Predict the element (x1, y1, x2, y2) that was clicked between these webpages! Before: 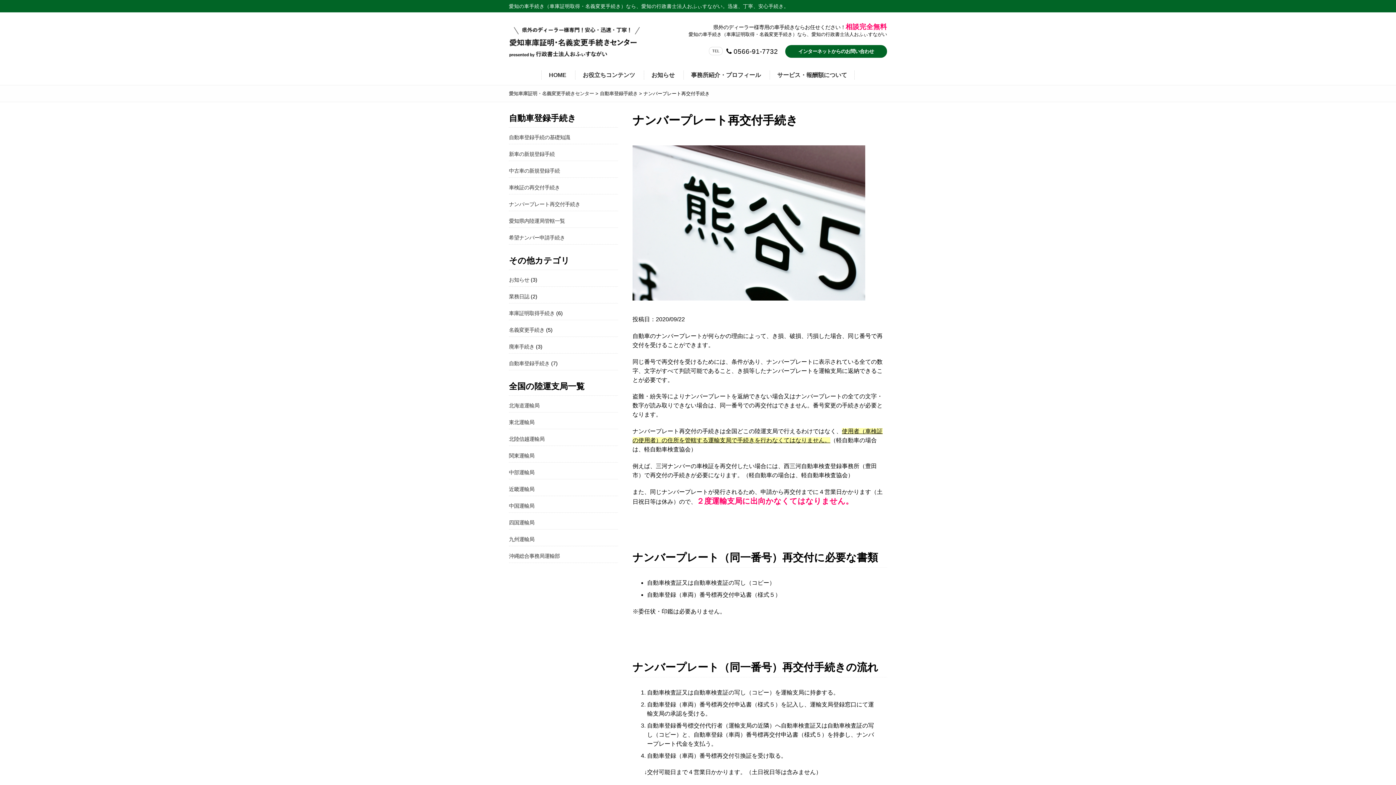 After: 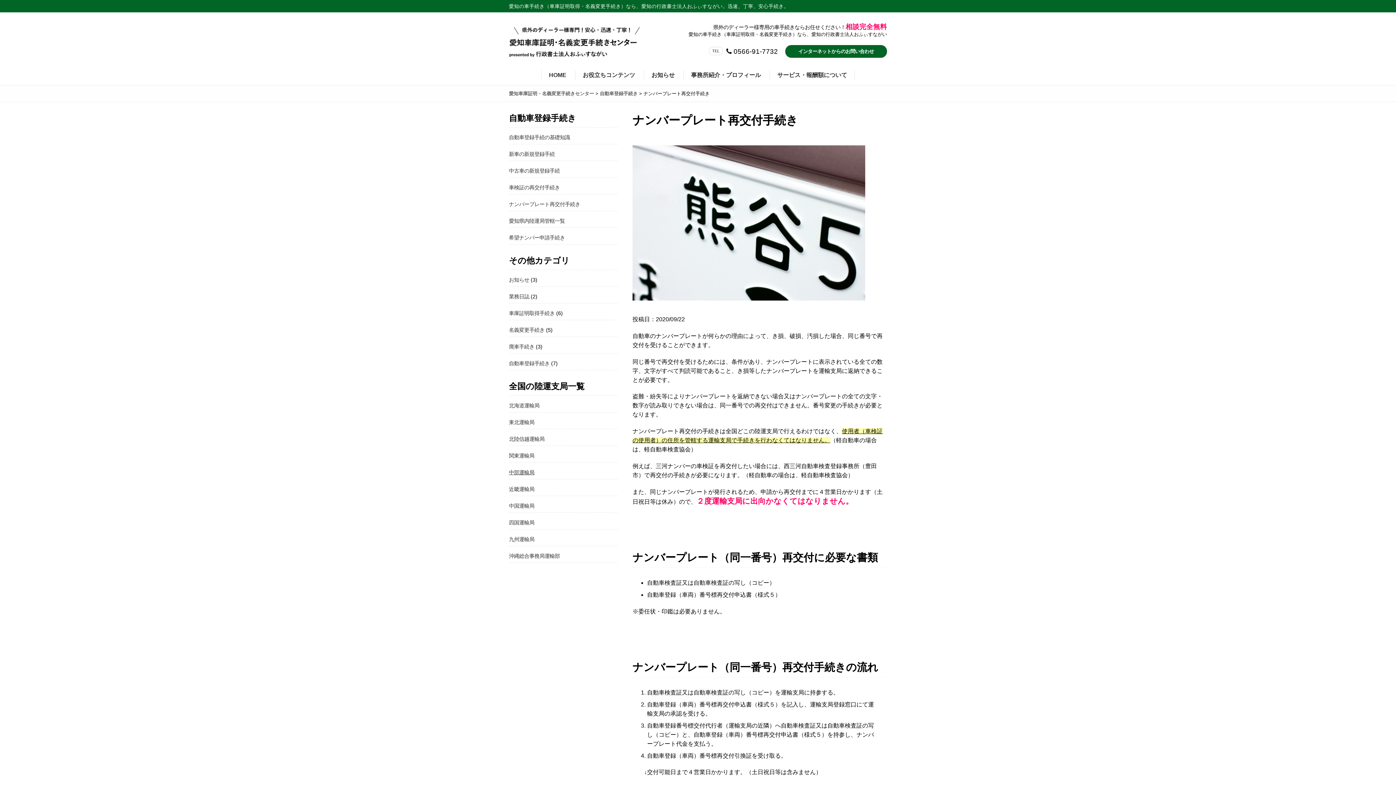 Action: label: 中部運輸局 bbox: (509, 469, 534, 475)